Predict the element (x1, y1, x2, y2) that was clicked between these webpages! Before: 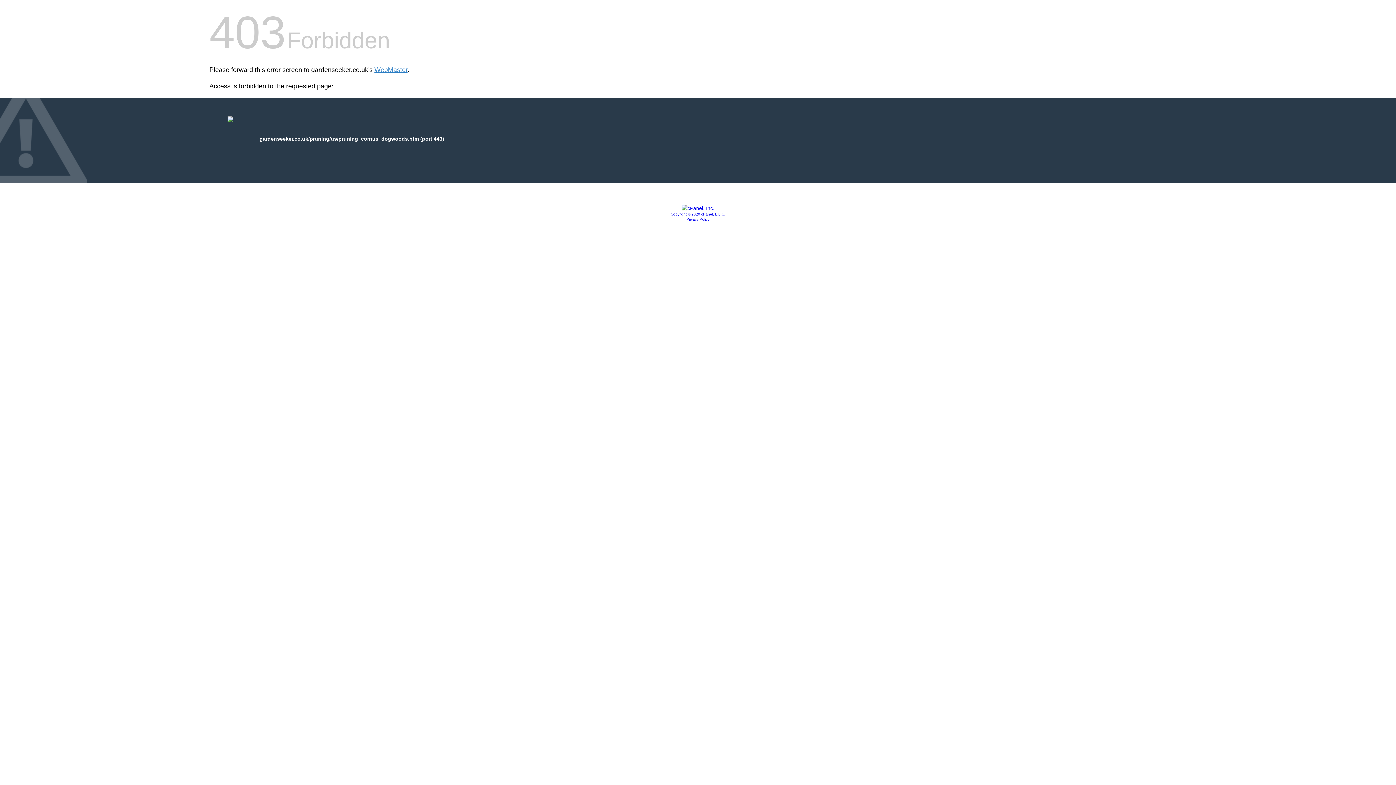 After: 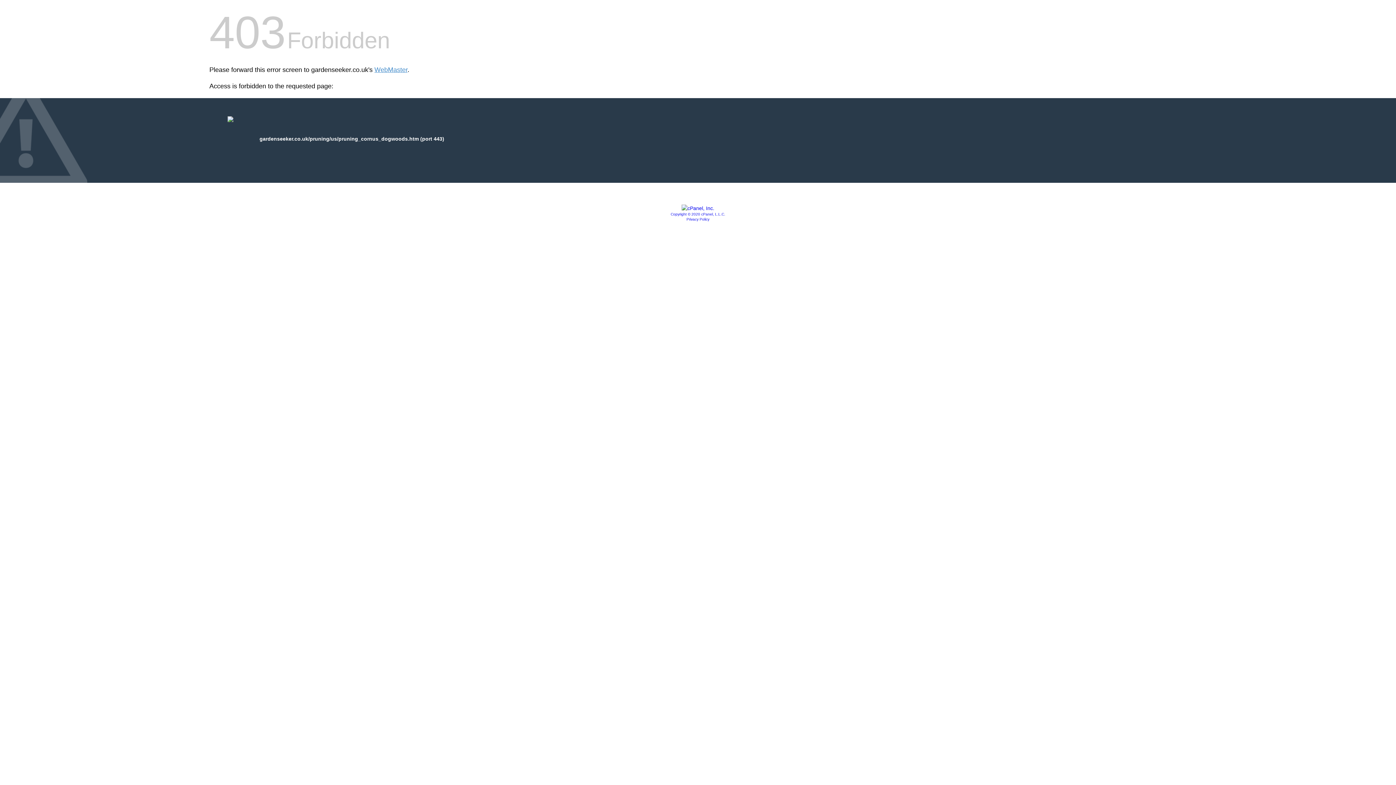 Action: bbox: (681, 205, 714, 211)